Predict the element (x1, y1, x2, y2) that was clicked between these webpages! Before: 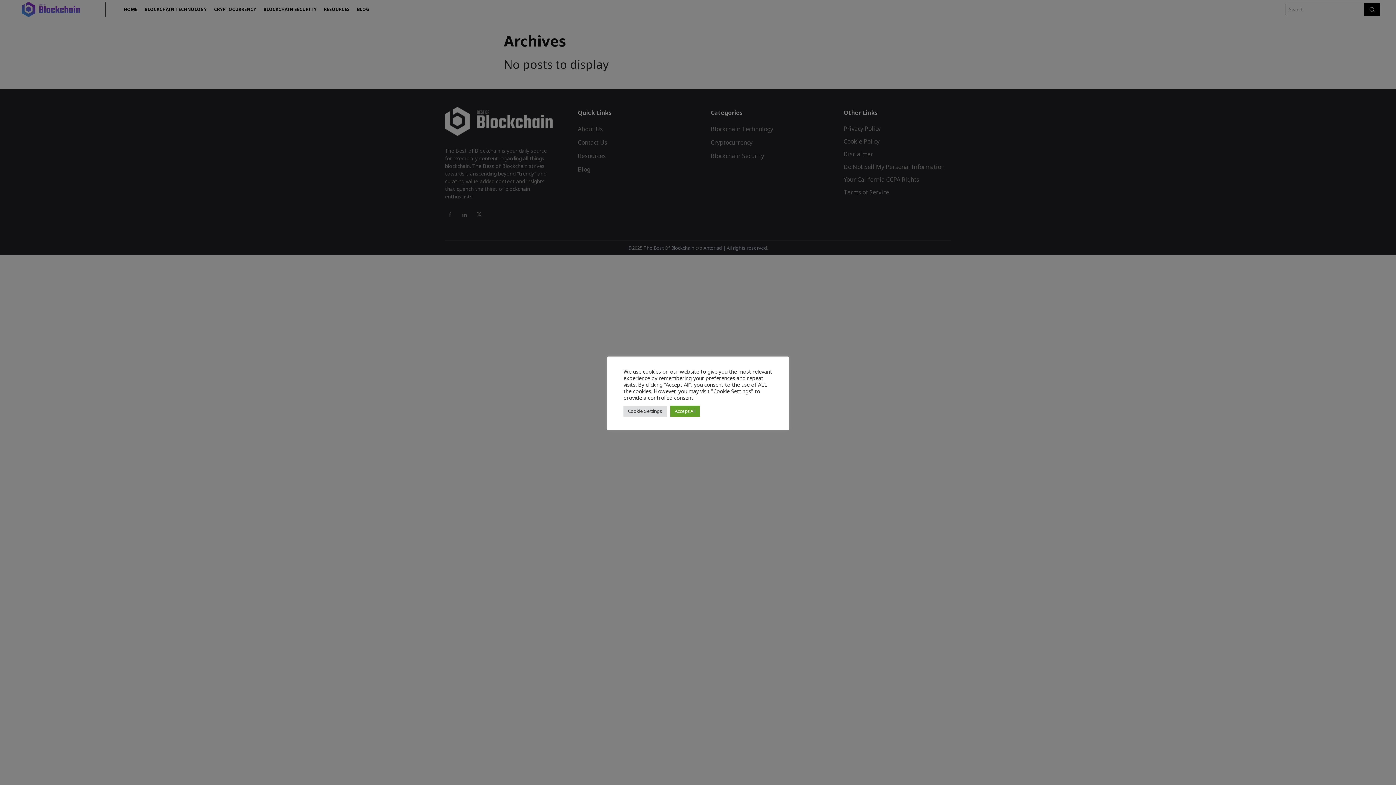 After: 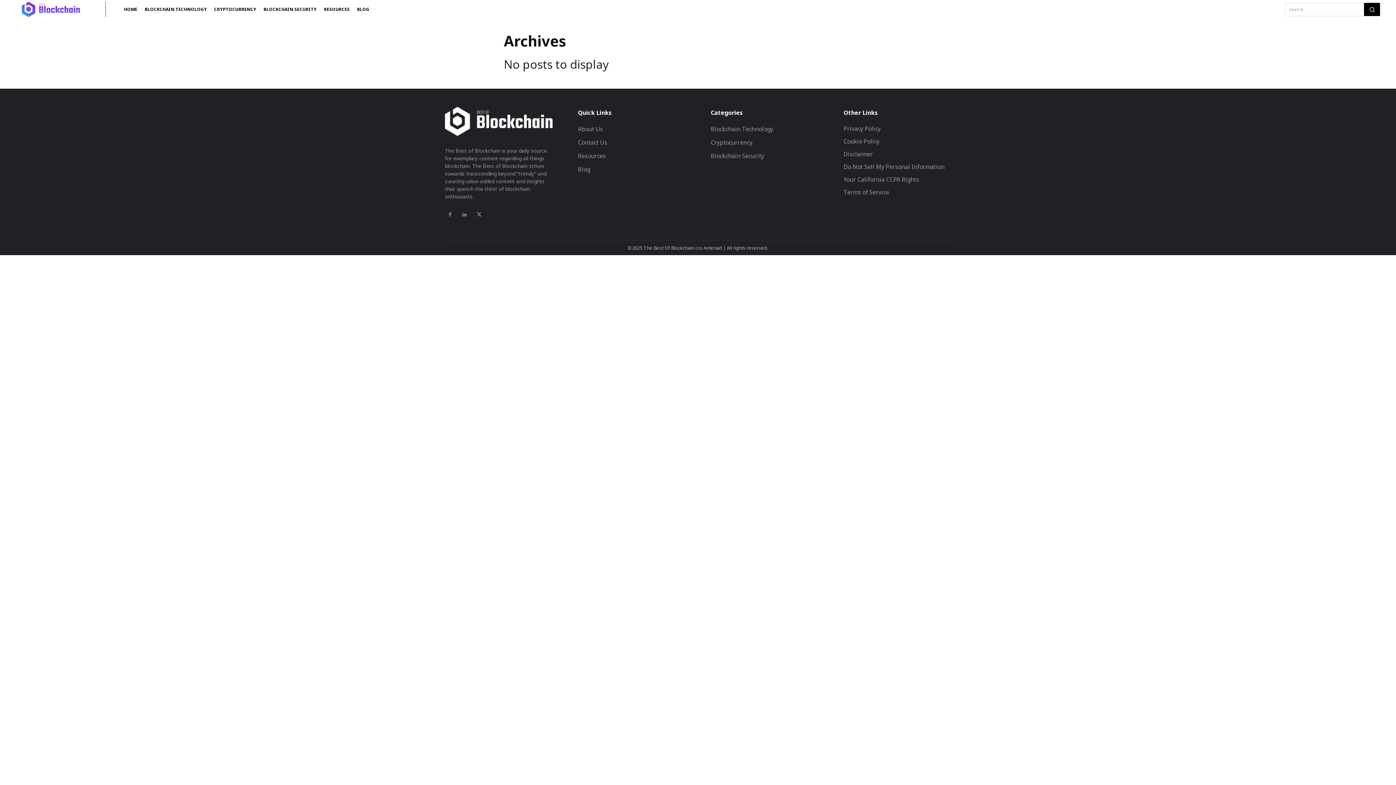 Action: label: Accept All bbox: (670, 405, 700, 416)